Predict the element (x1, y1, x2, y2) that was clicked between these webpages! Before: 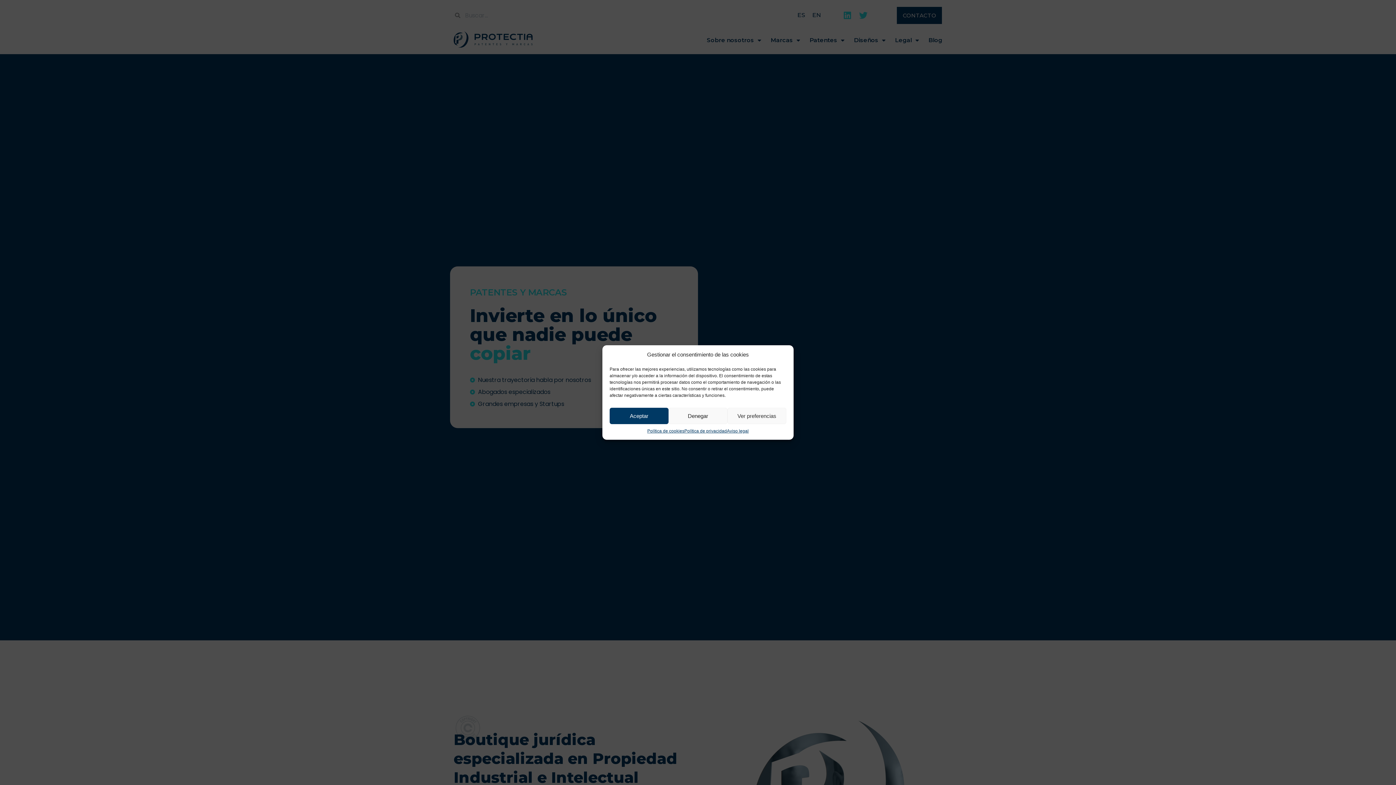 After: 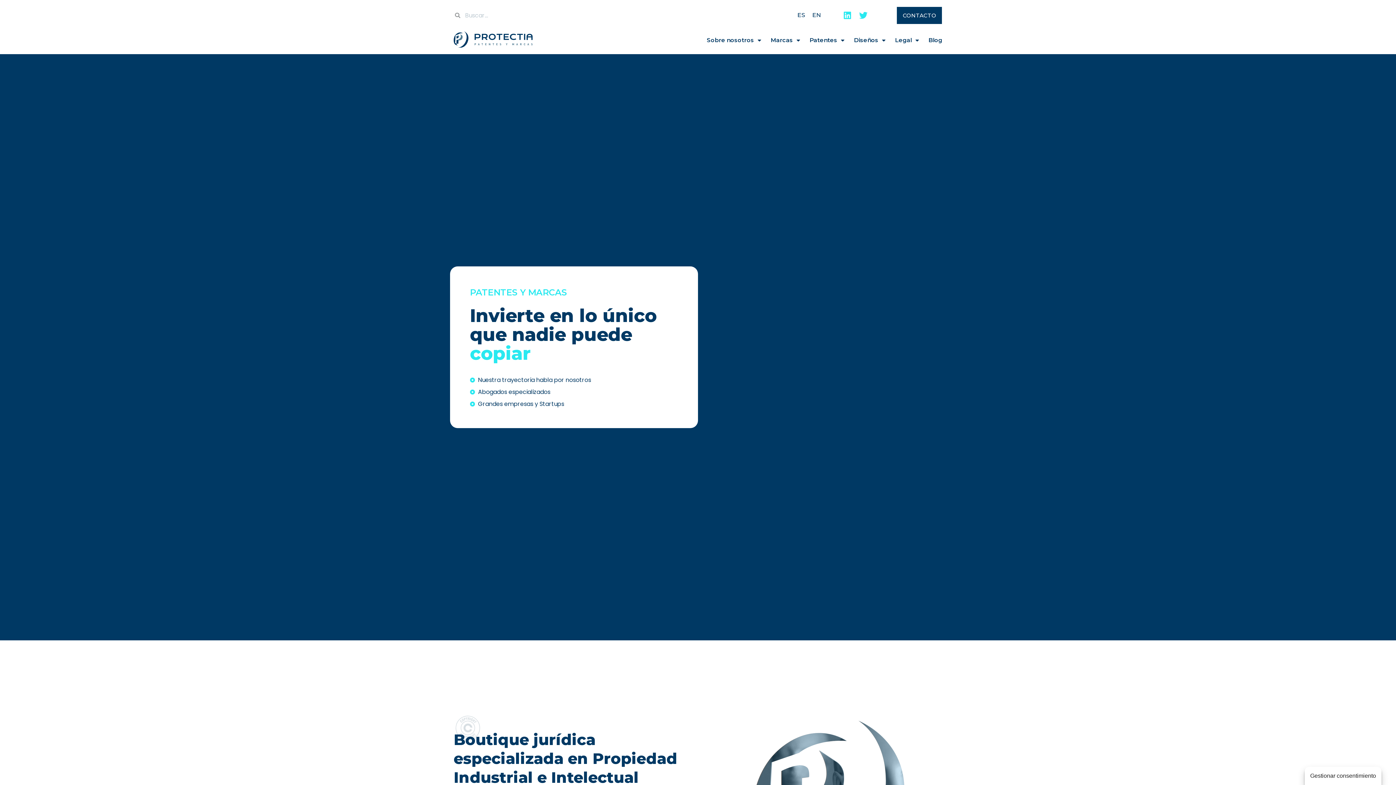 Action: bbox: (609, 408, 668, 424) label: Aceptar